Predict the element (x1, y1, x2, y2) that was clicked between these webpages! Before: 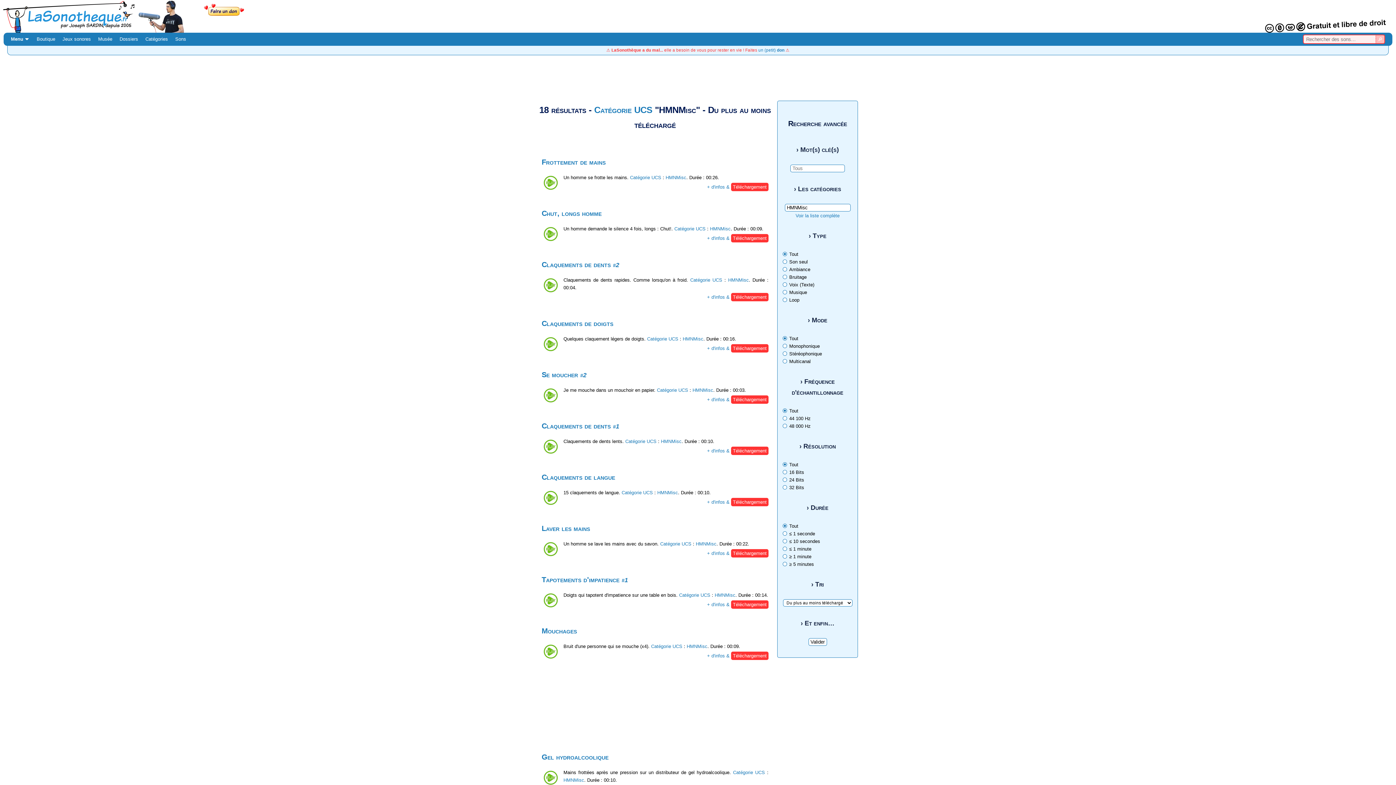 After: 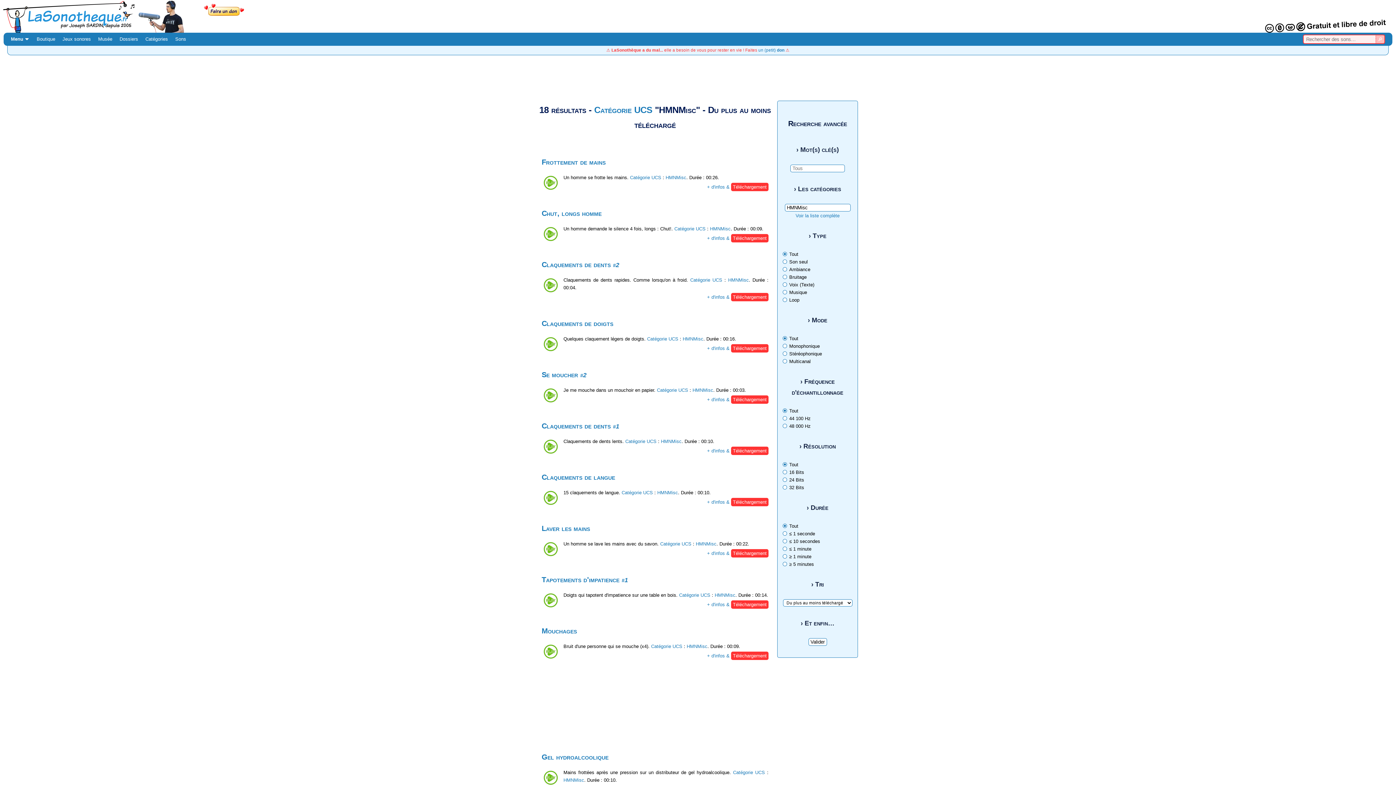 Action: label: HMNMisc bbox: (710, 226, 730, 231)